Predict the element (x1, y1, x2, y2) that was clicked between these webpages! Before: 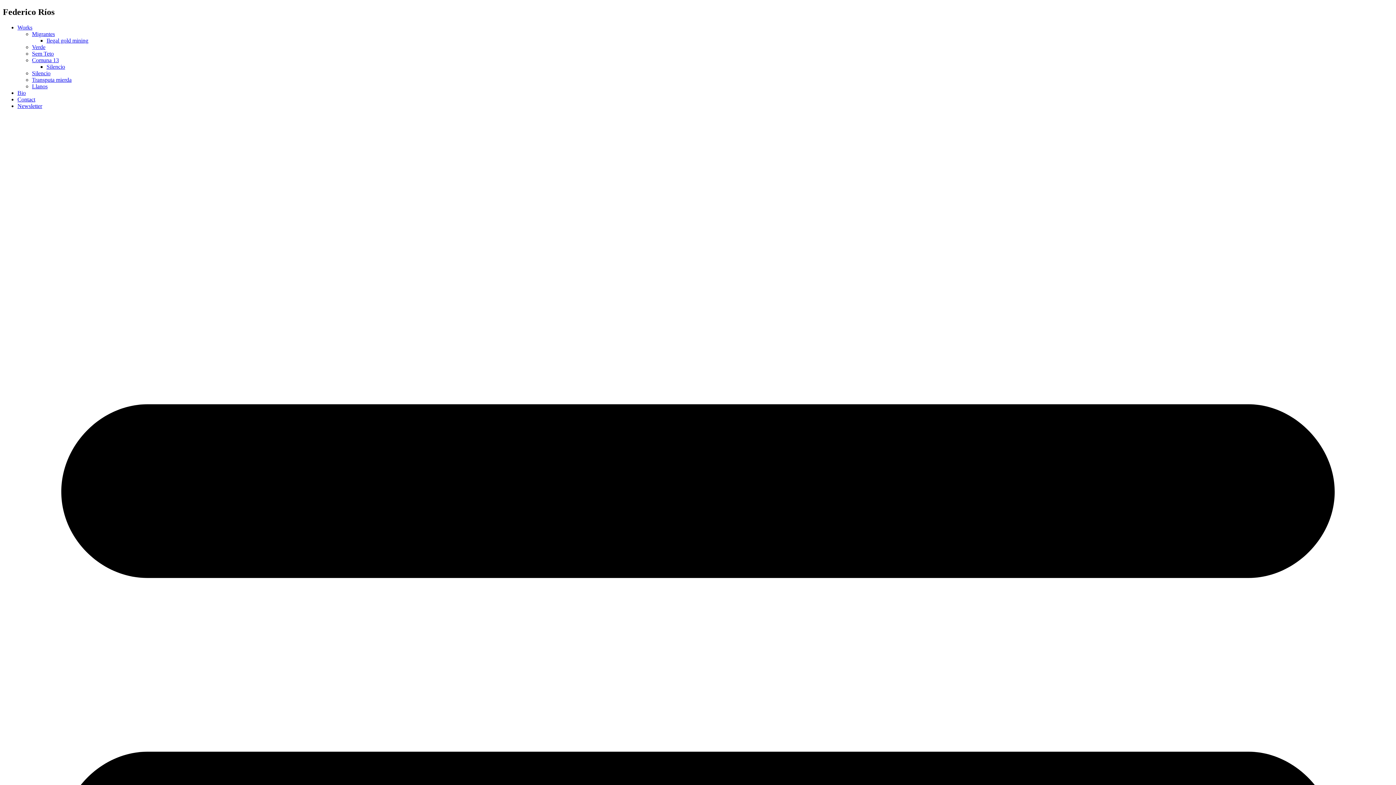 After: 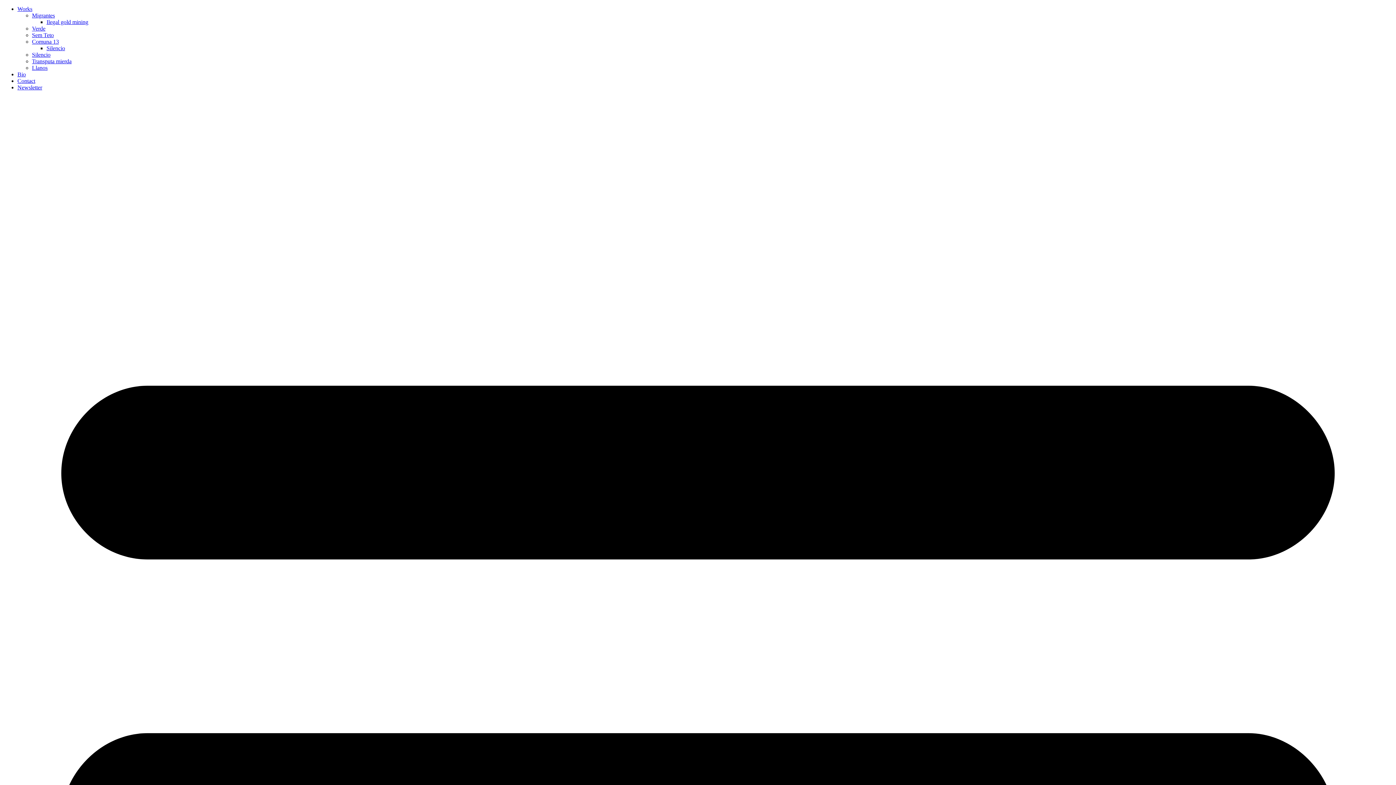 Action: label: Transputa mierda bbox: (32, 76, 71, 82)